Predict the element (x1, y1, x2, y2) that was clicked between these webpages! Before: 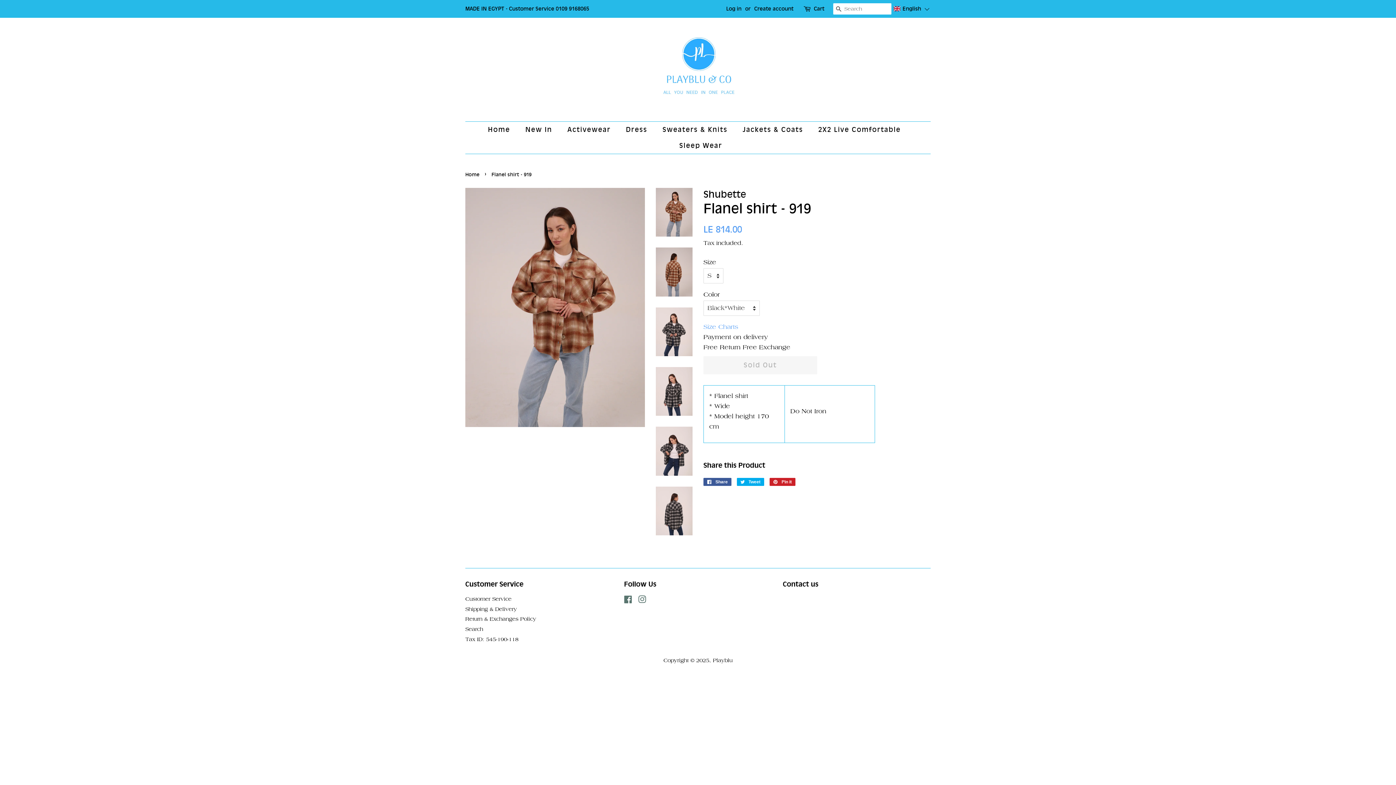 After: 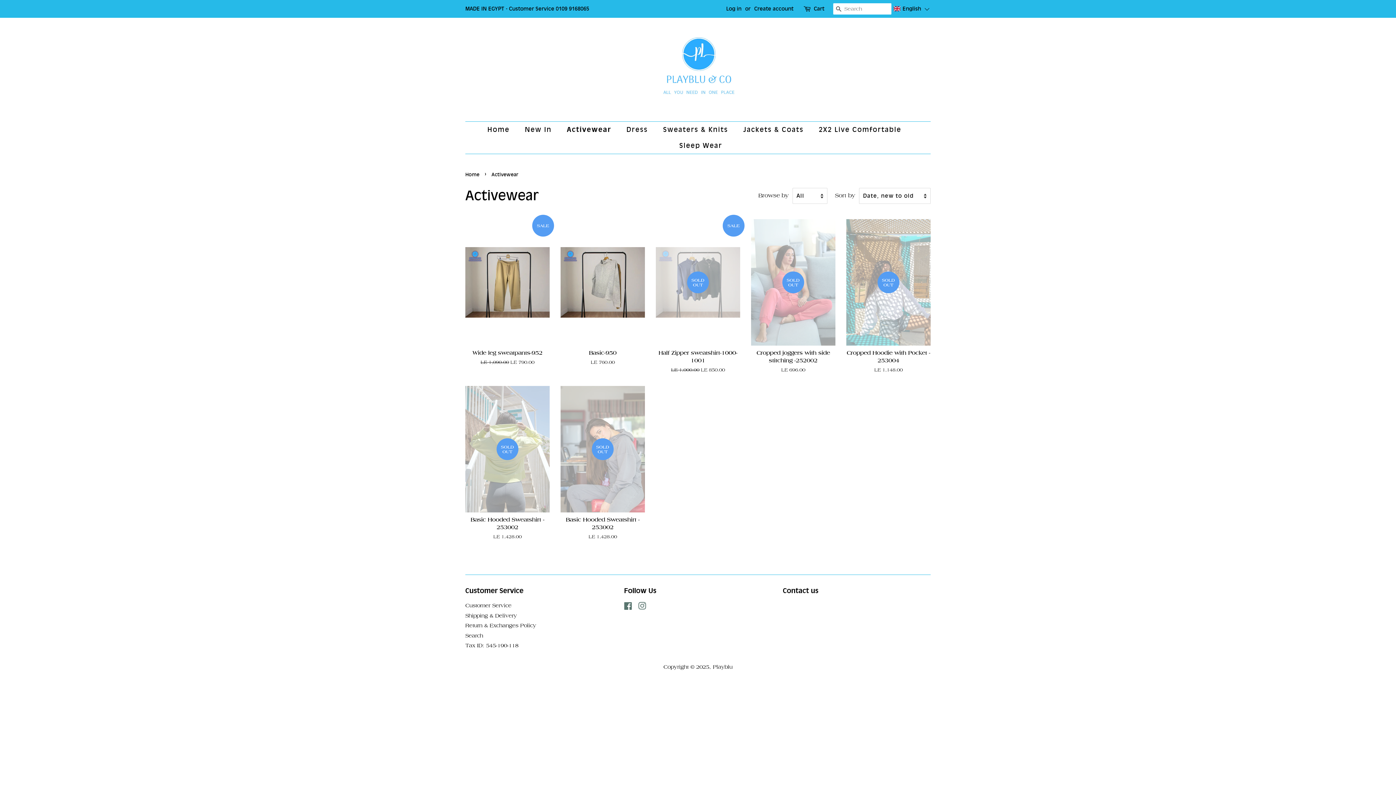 Action: bbox: (562, 121, 618, 137) label: Activewear